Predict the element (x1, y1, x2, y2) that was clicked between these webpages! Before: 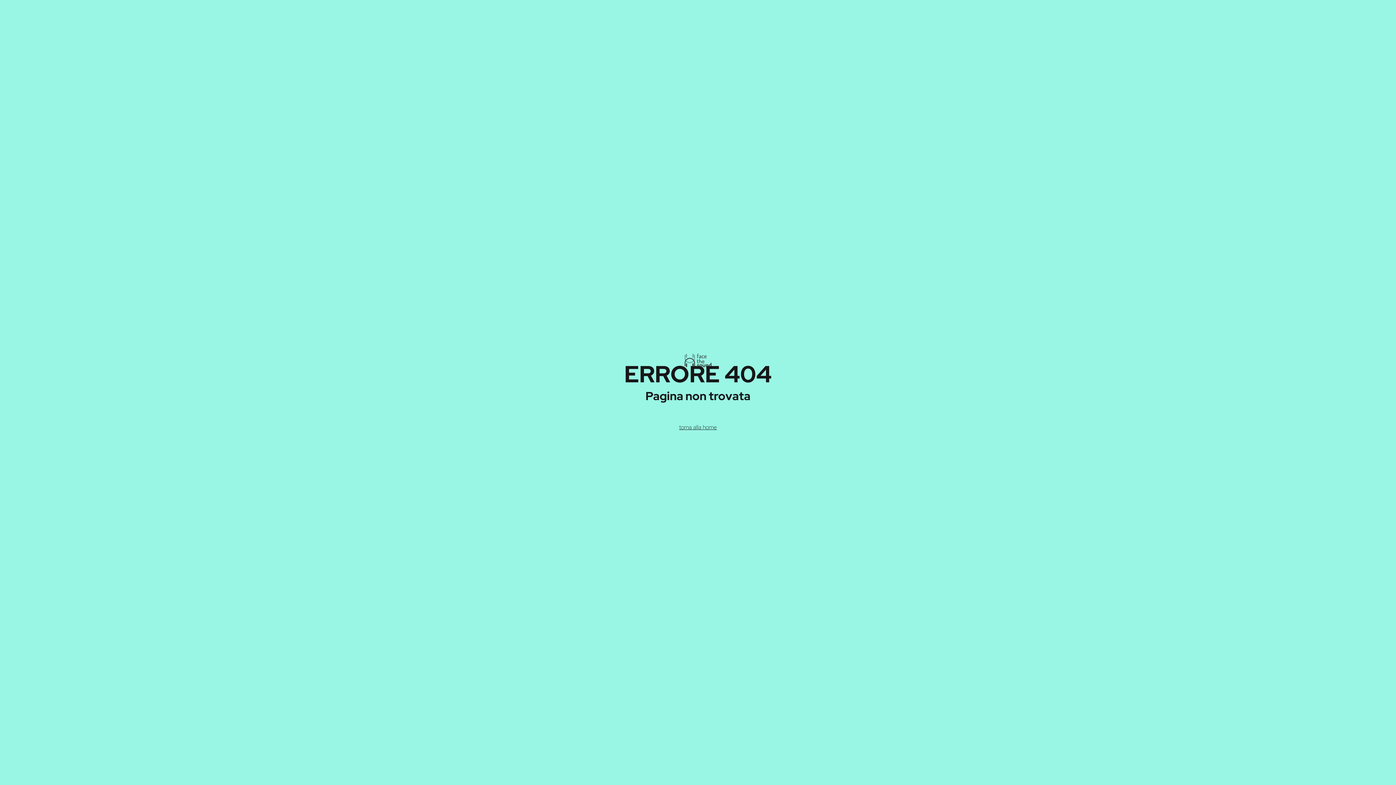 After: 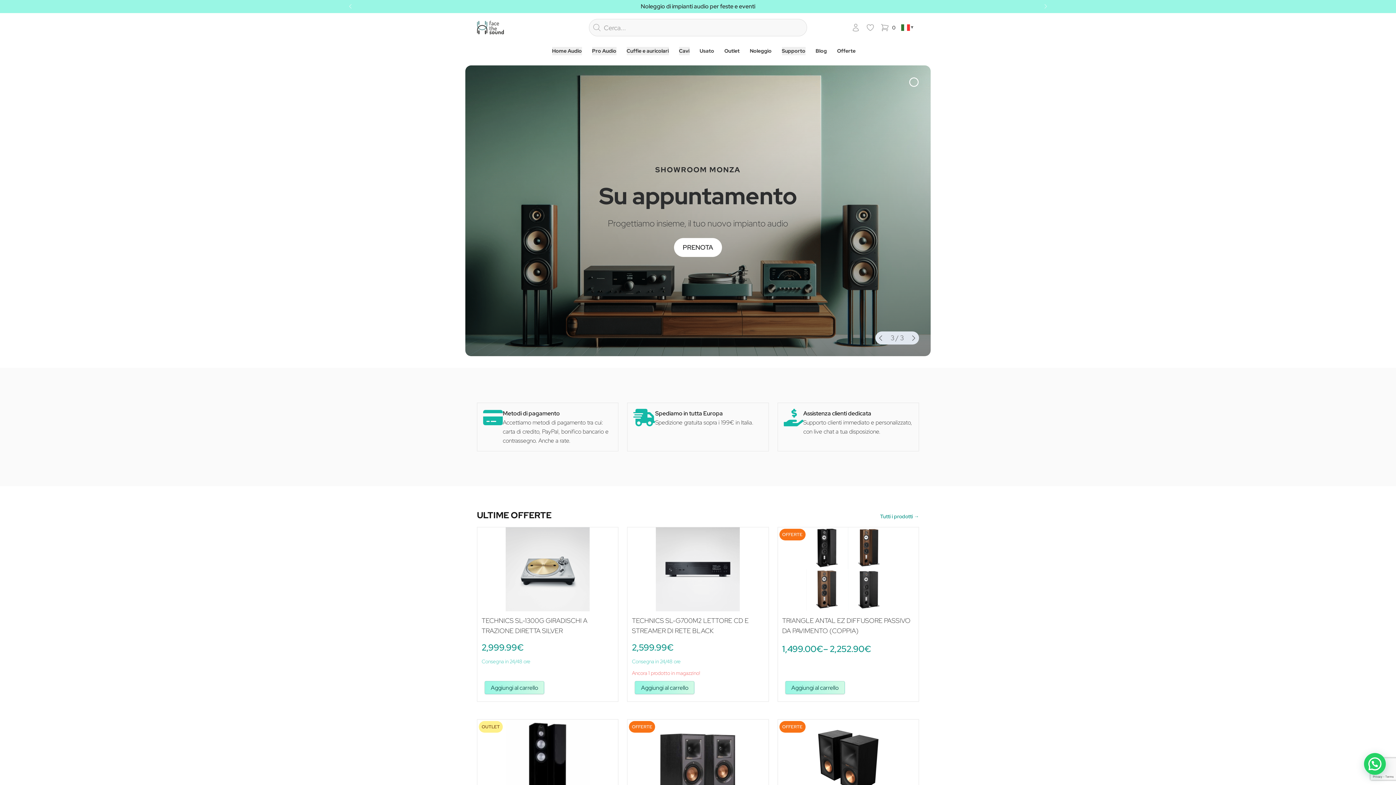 Action: bbox: (679, 423, 717, 431) label: torna alla home